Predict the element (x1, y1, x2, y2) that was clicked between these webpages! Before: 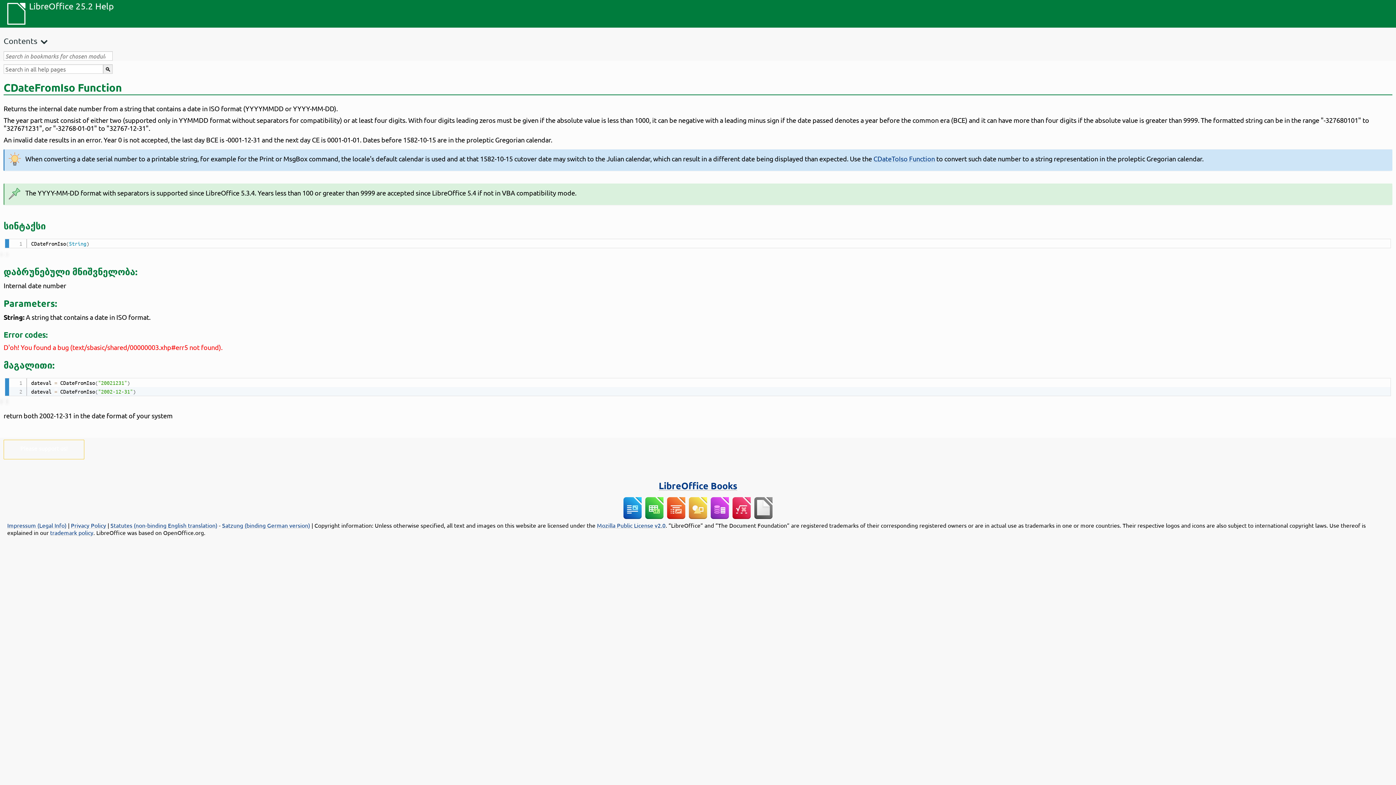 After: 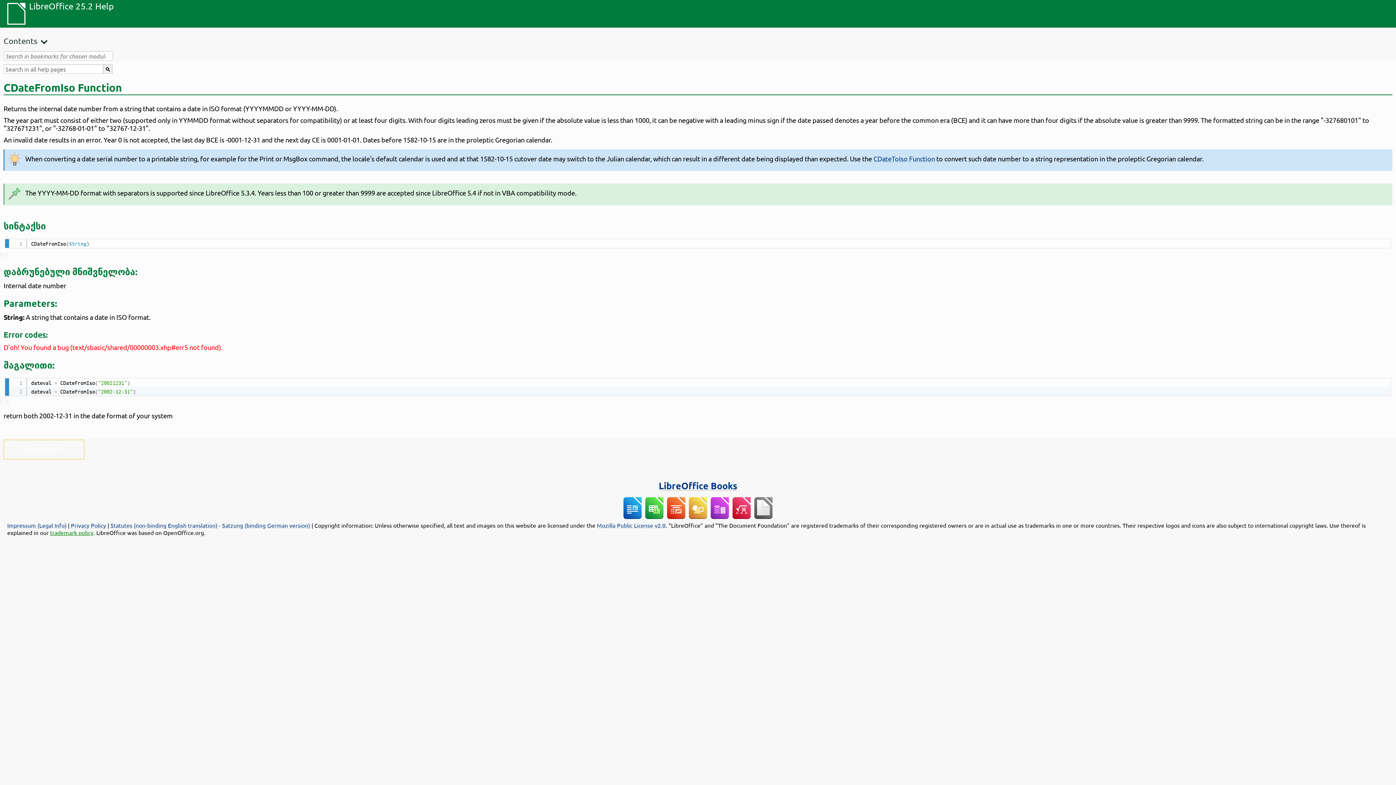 Action: label: trademark policy bbox: (50, 529, 93, 536)